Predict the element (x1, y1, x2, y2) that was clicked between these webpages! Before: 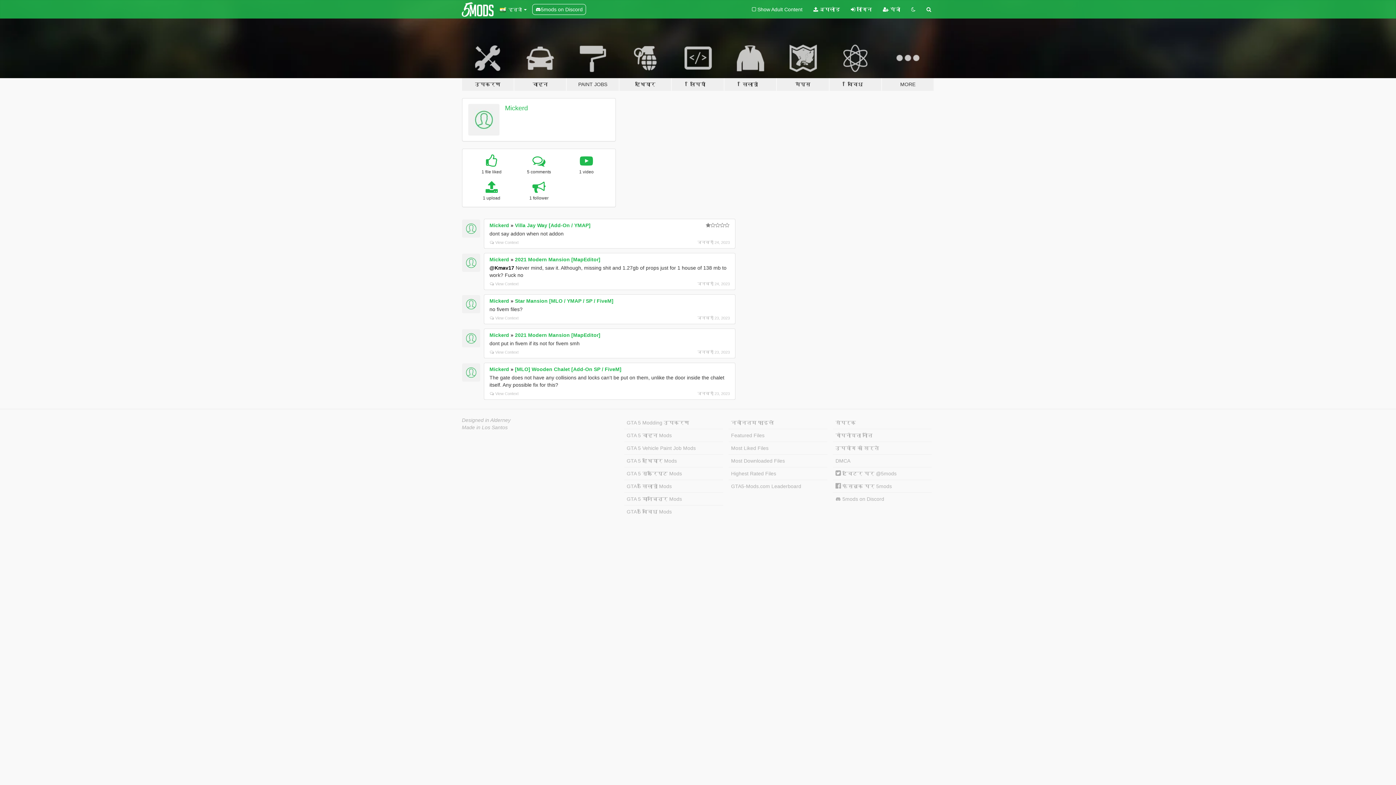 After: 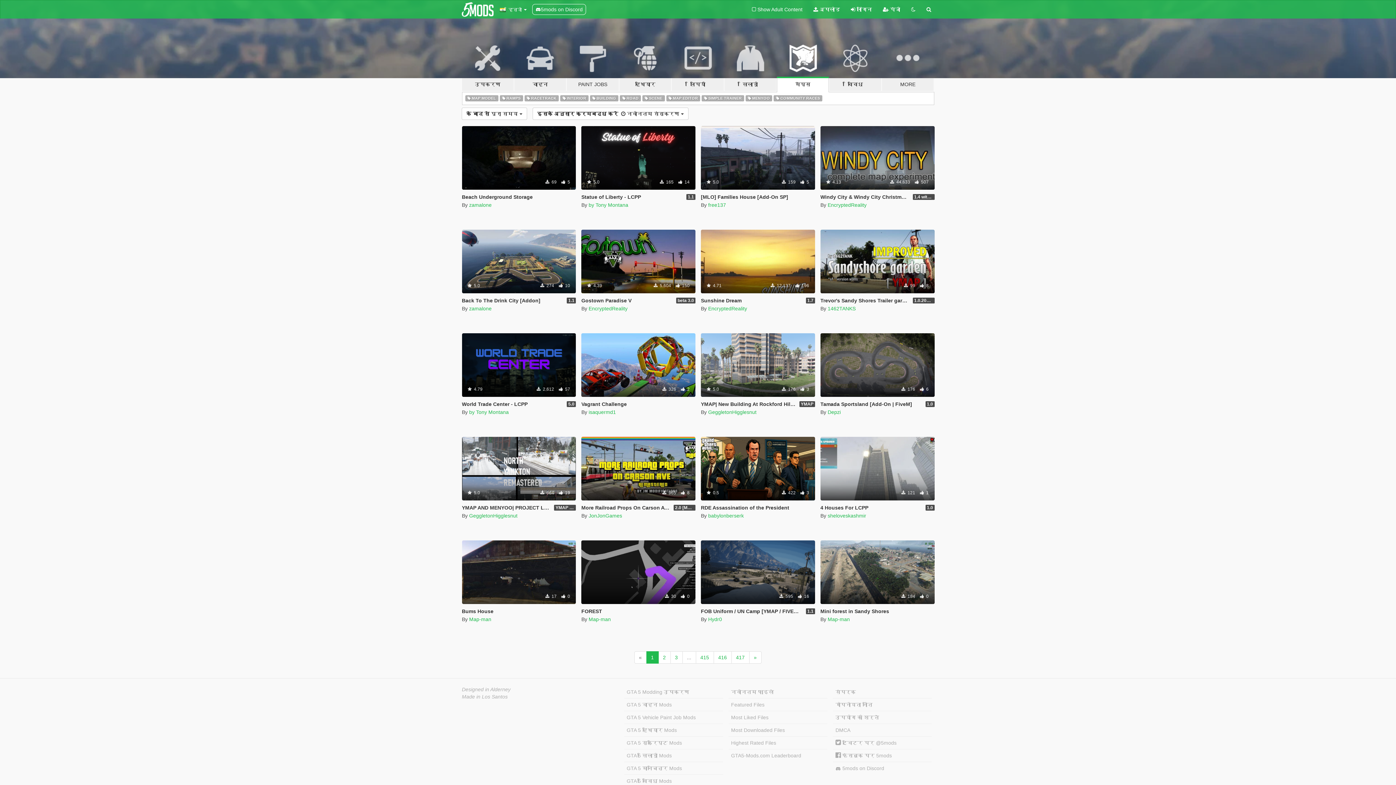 Action: label: मैप्स bbox: (776, 34, 829, 91)